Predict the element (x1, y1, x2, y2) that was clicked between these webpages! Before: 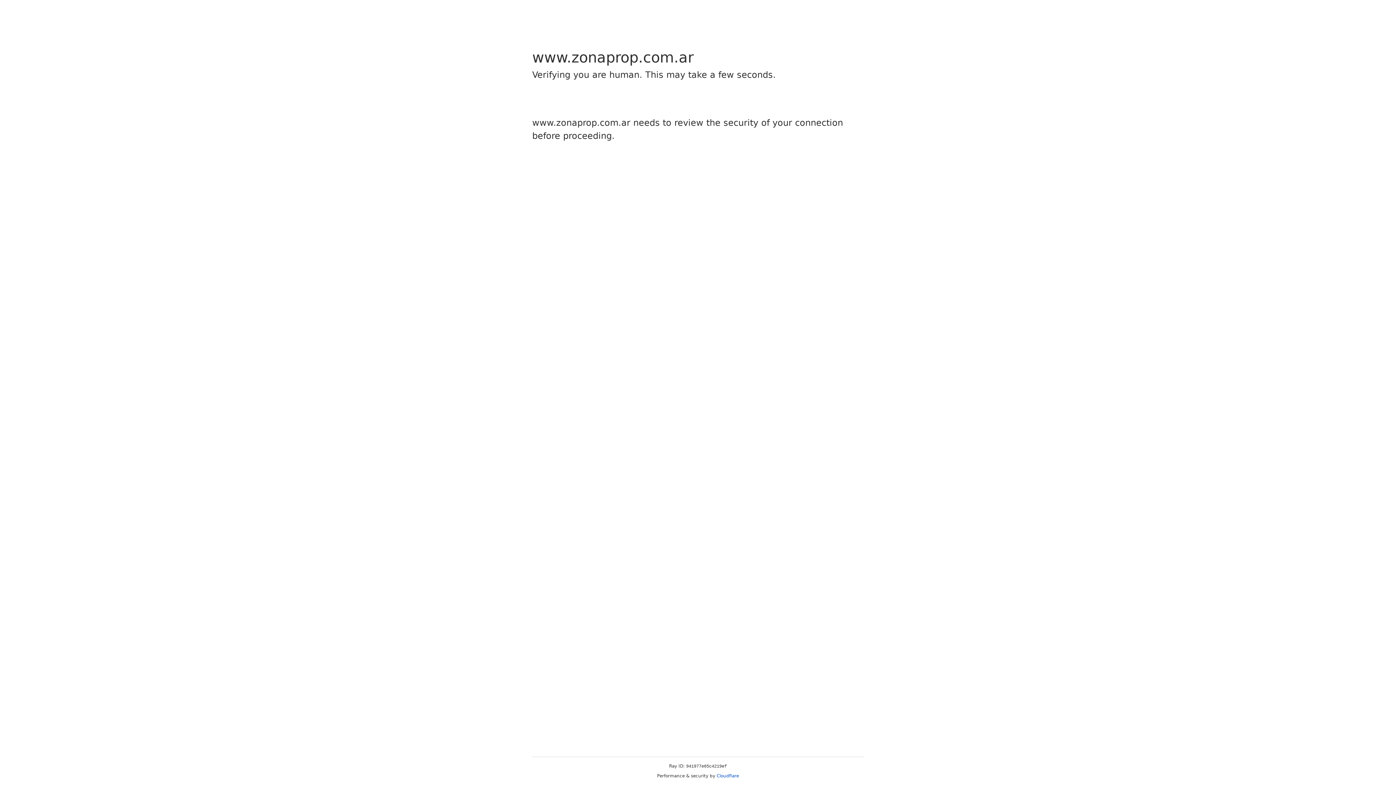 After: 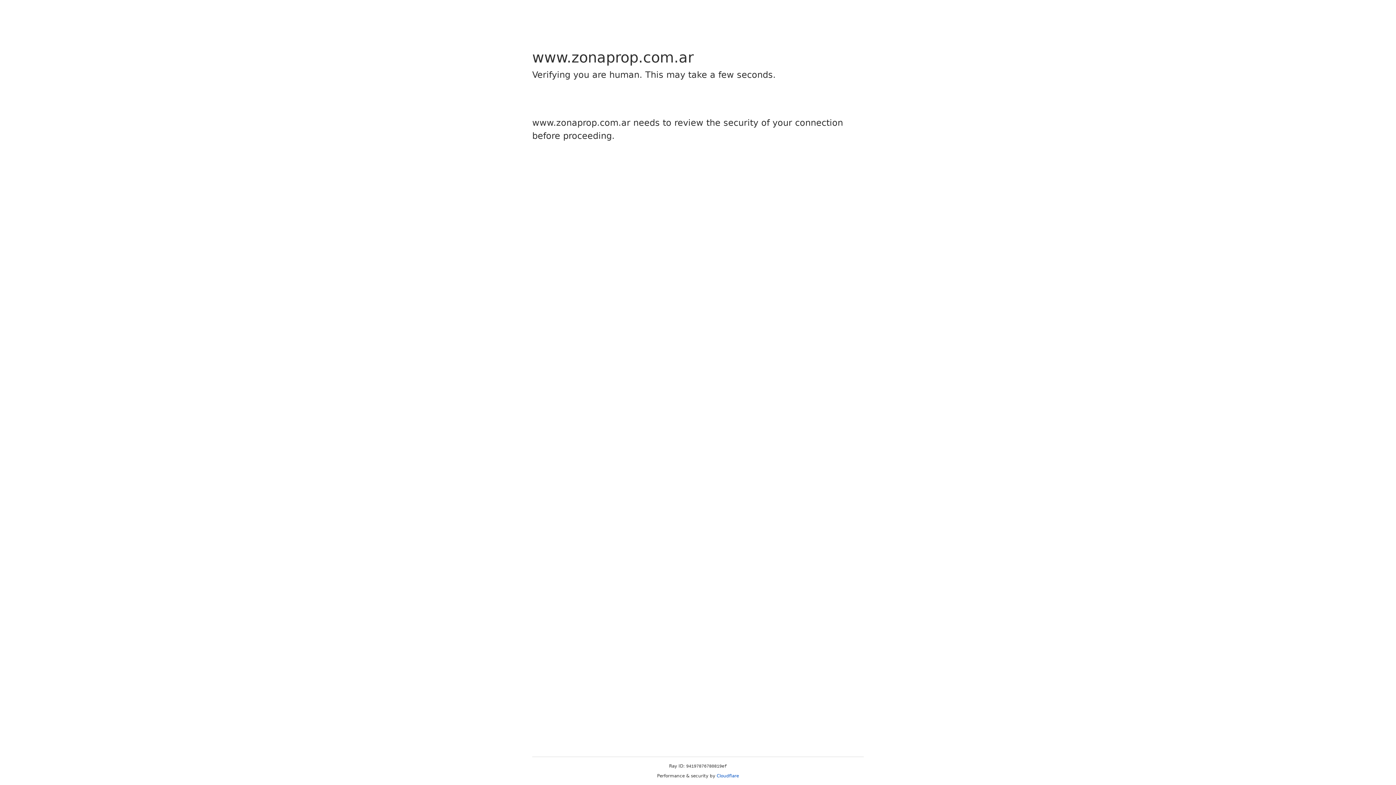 Action: label: Cloudflare bbox: (716, 773, 739, 778)